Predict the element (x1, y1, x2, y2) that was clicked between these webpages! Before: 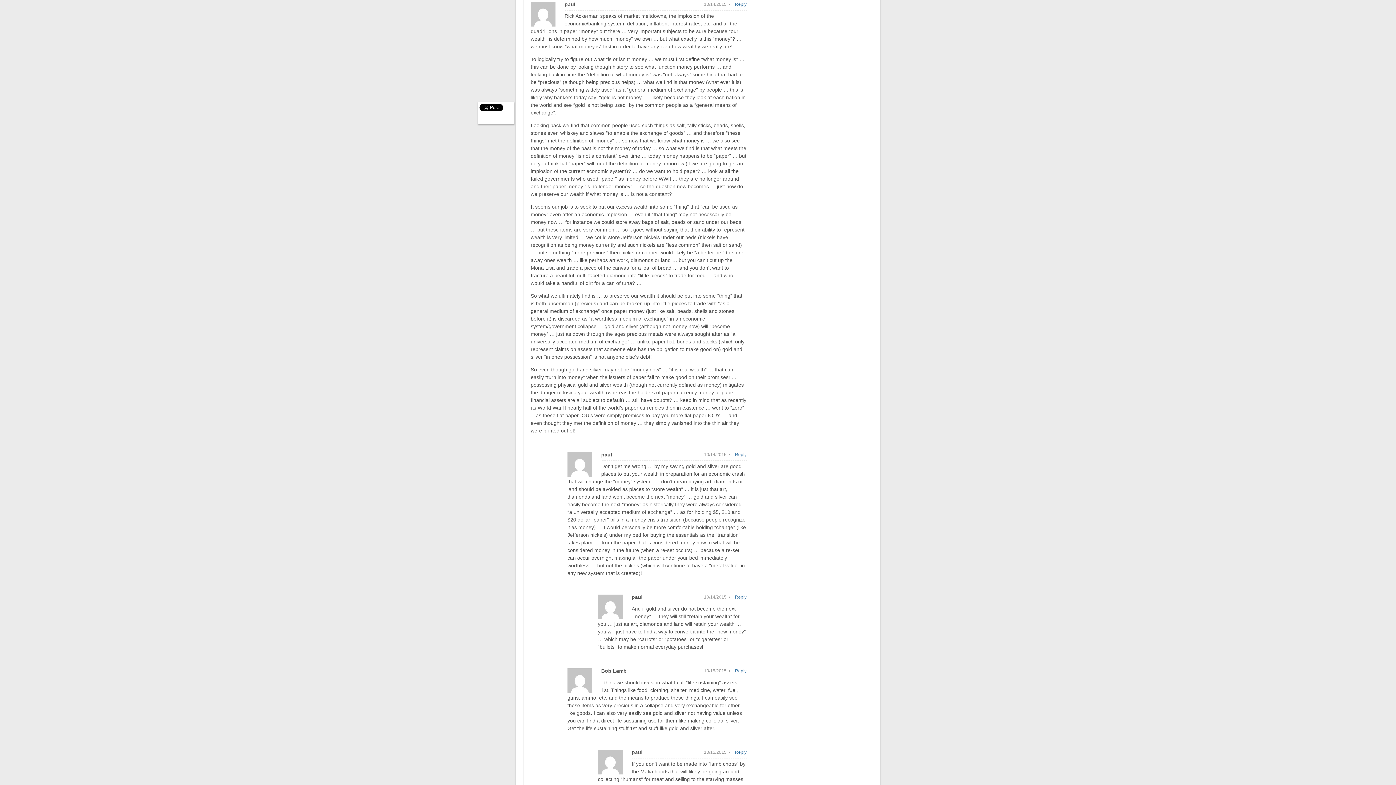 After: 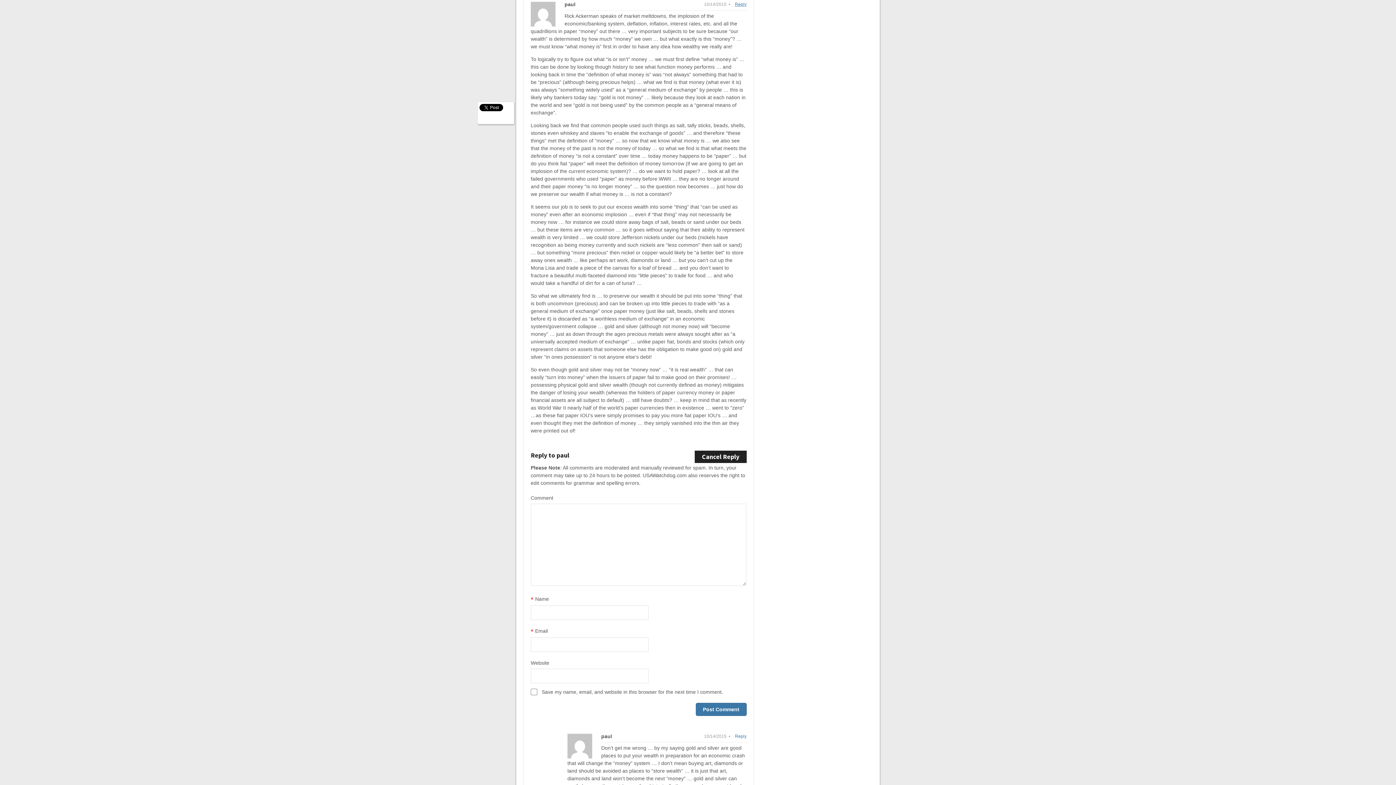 Action: bbox: (735, 0, 746, 8) label: Reply to paul